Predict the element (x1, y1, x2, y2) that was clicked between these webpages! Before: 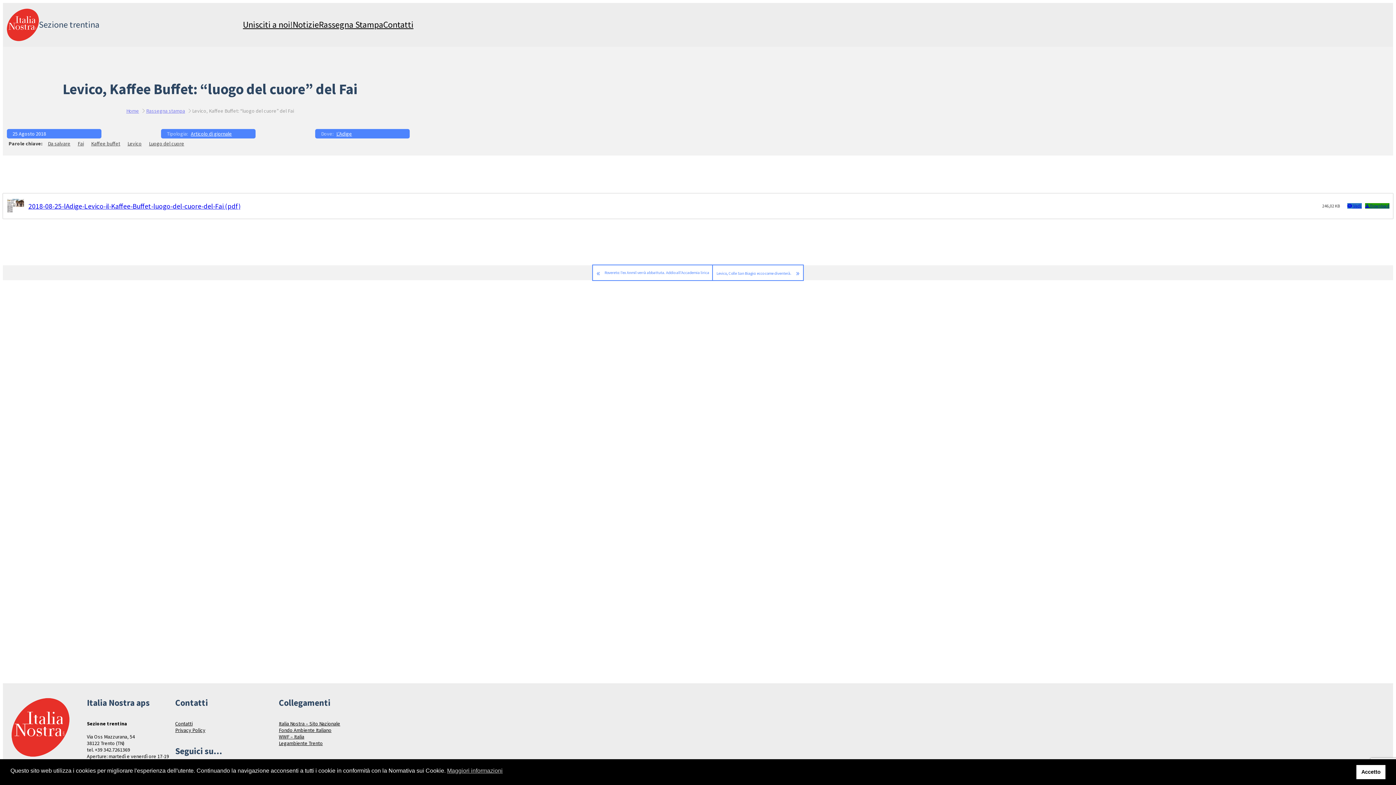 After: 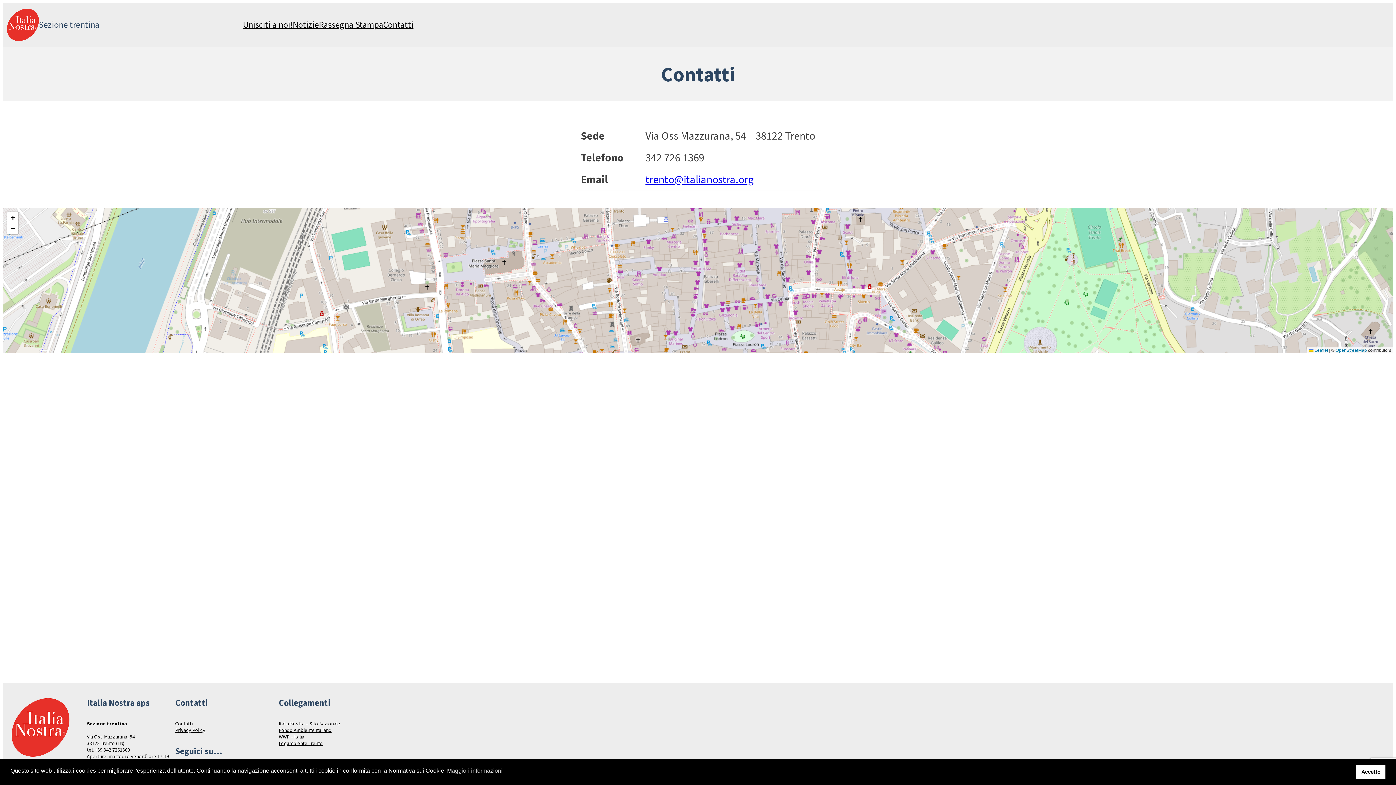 Action: label: Contatti bbox: (383, 20, 413, 29)